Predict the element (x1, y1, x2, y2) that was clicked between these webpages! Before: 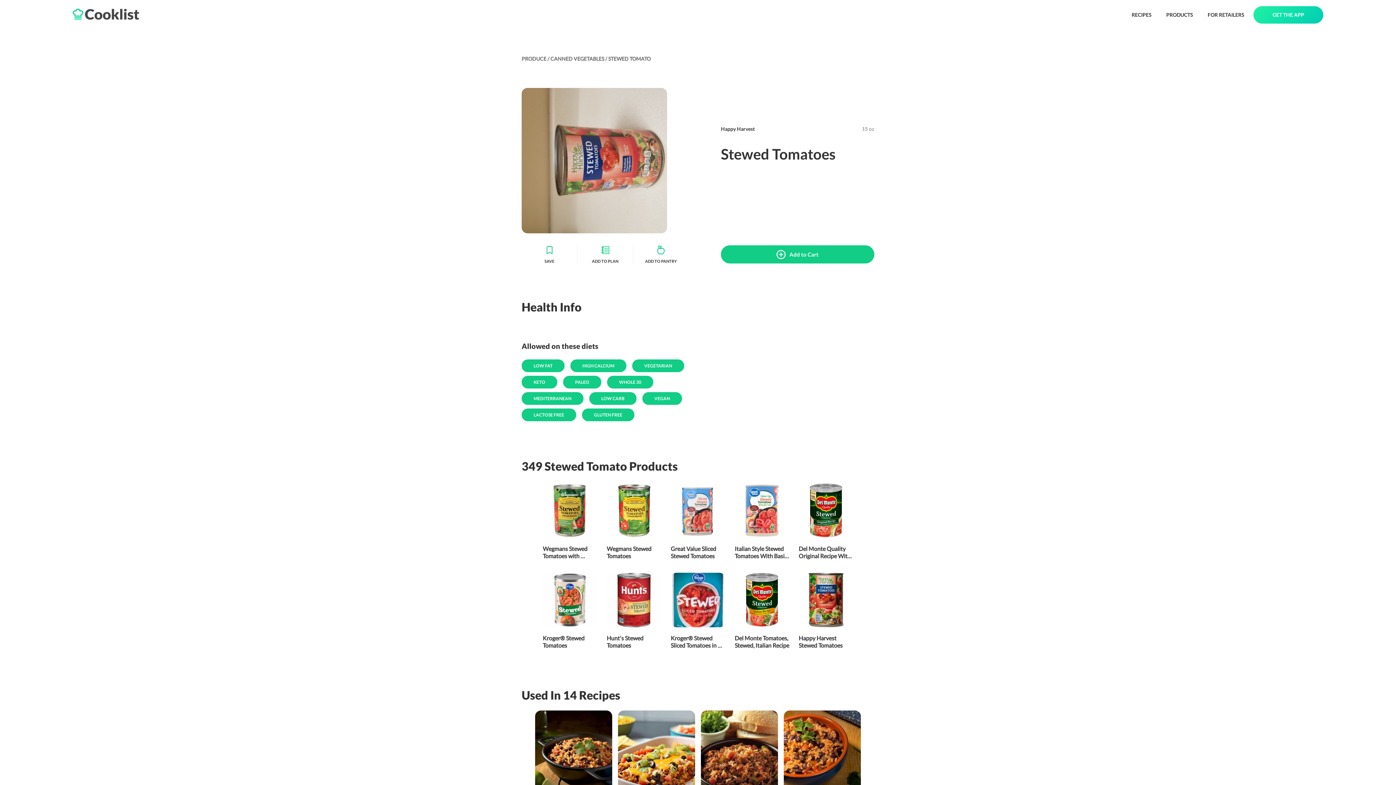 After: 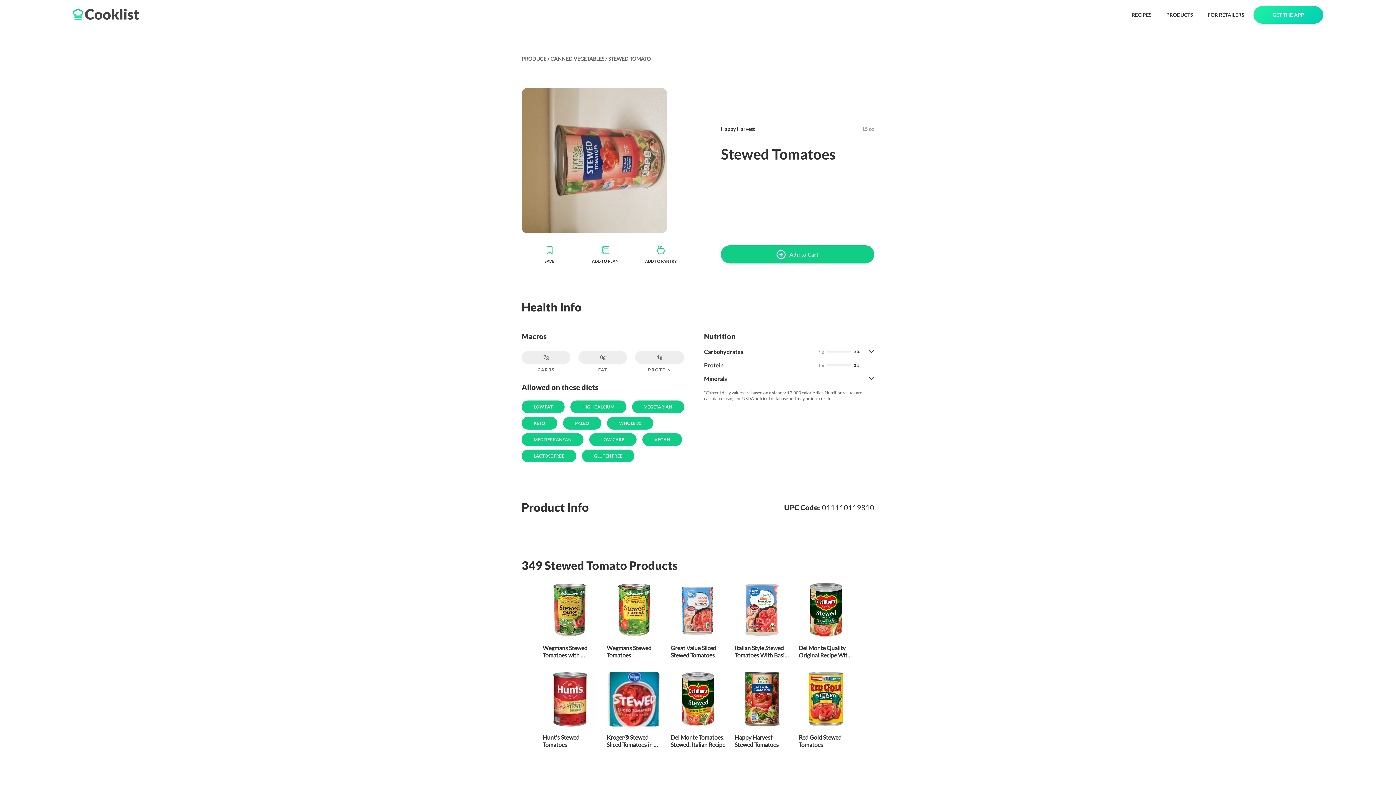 Action: label: Kroger® Stewed Tomatoes bbox: (538, 564, 602, 654)